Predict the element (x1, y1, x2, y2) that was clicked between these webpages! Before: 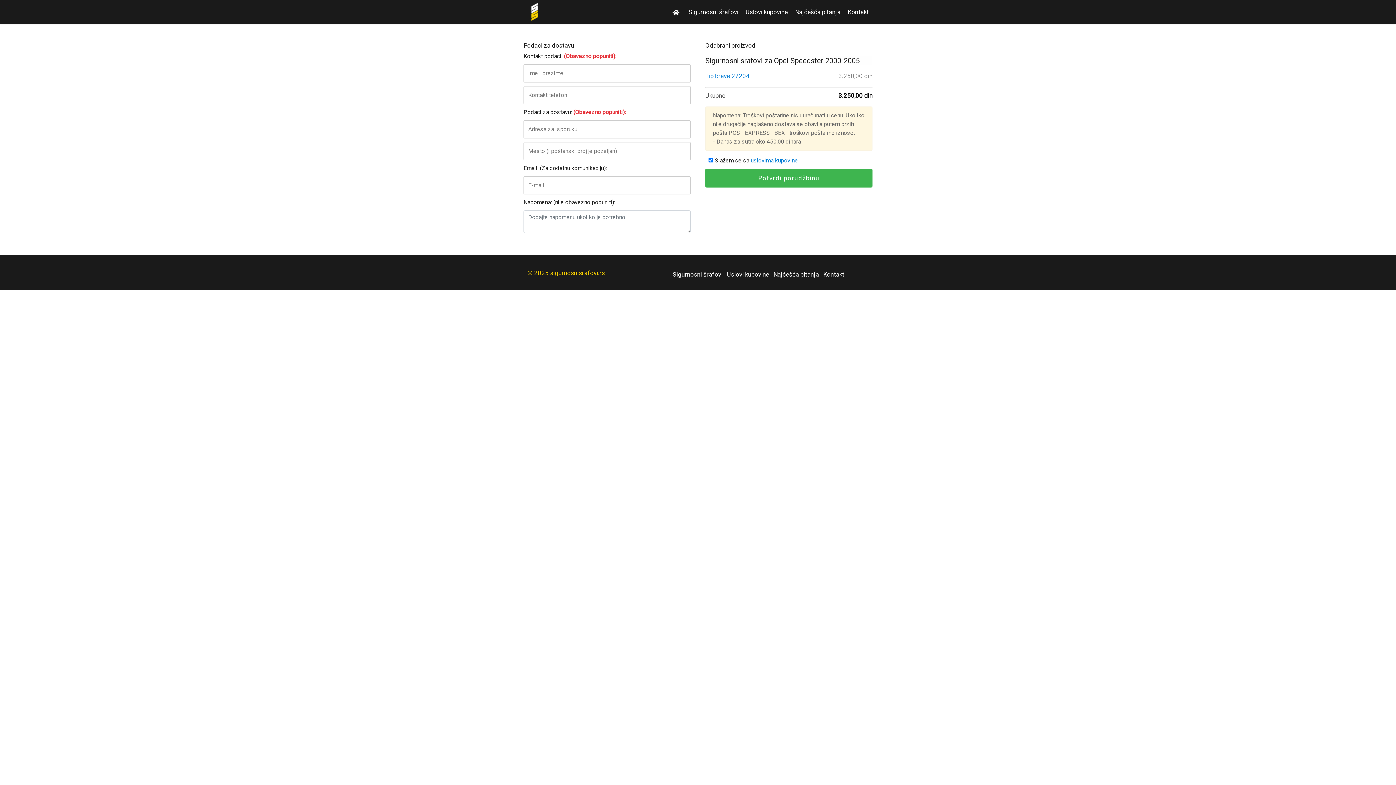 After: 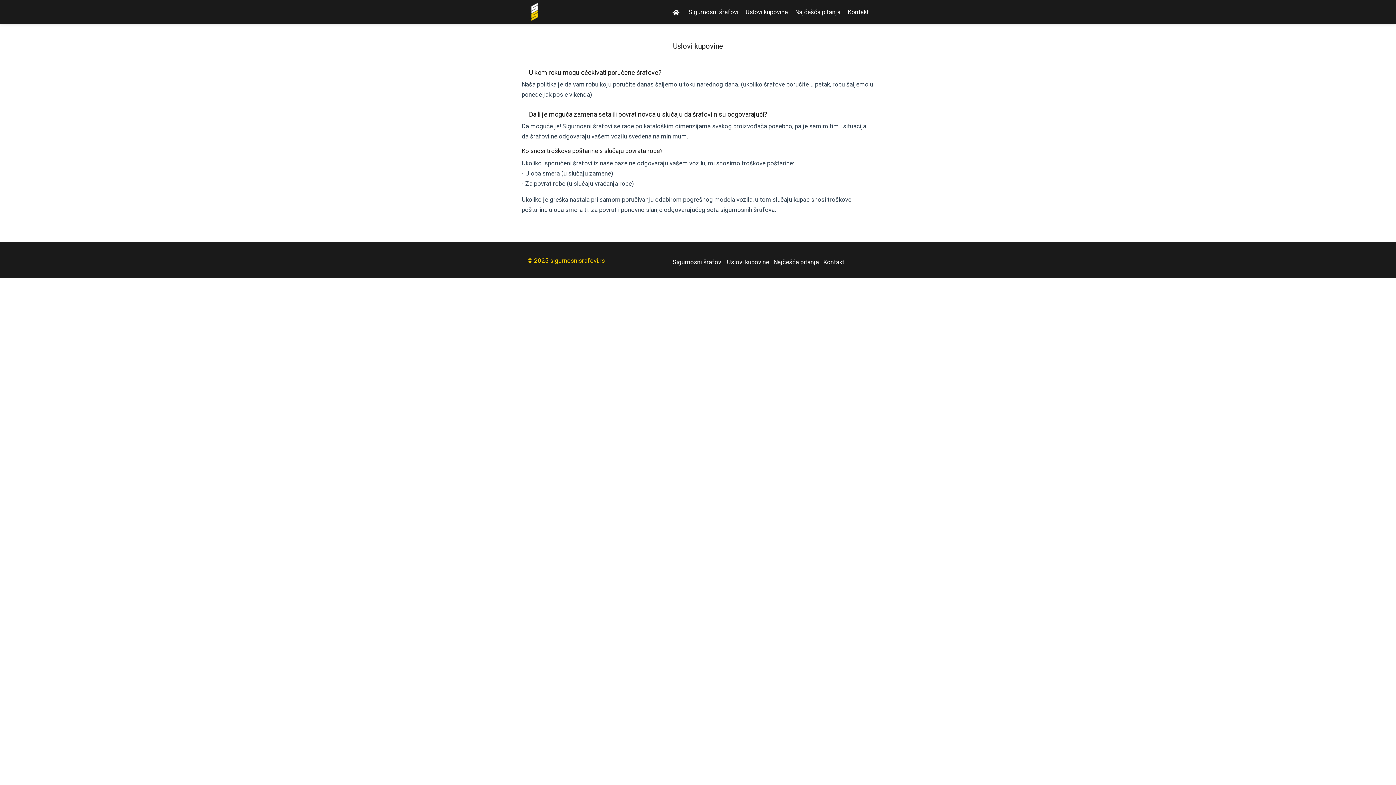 Action: bbox: (724, 265, 771, 283) label: Uslovi kupovine